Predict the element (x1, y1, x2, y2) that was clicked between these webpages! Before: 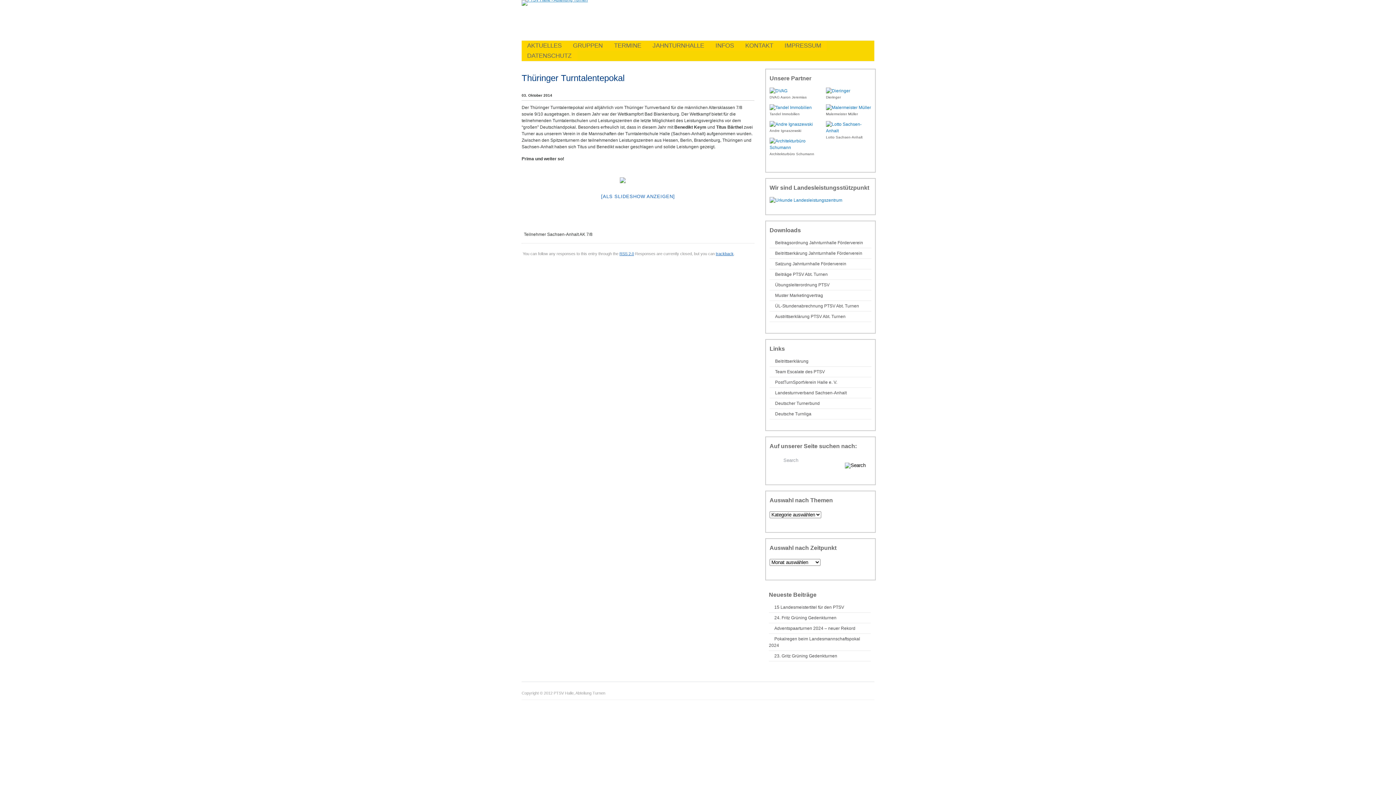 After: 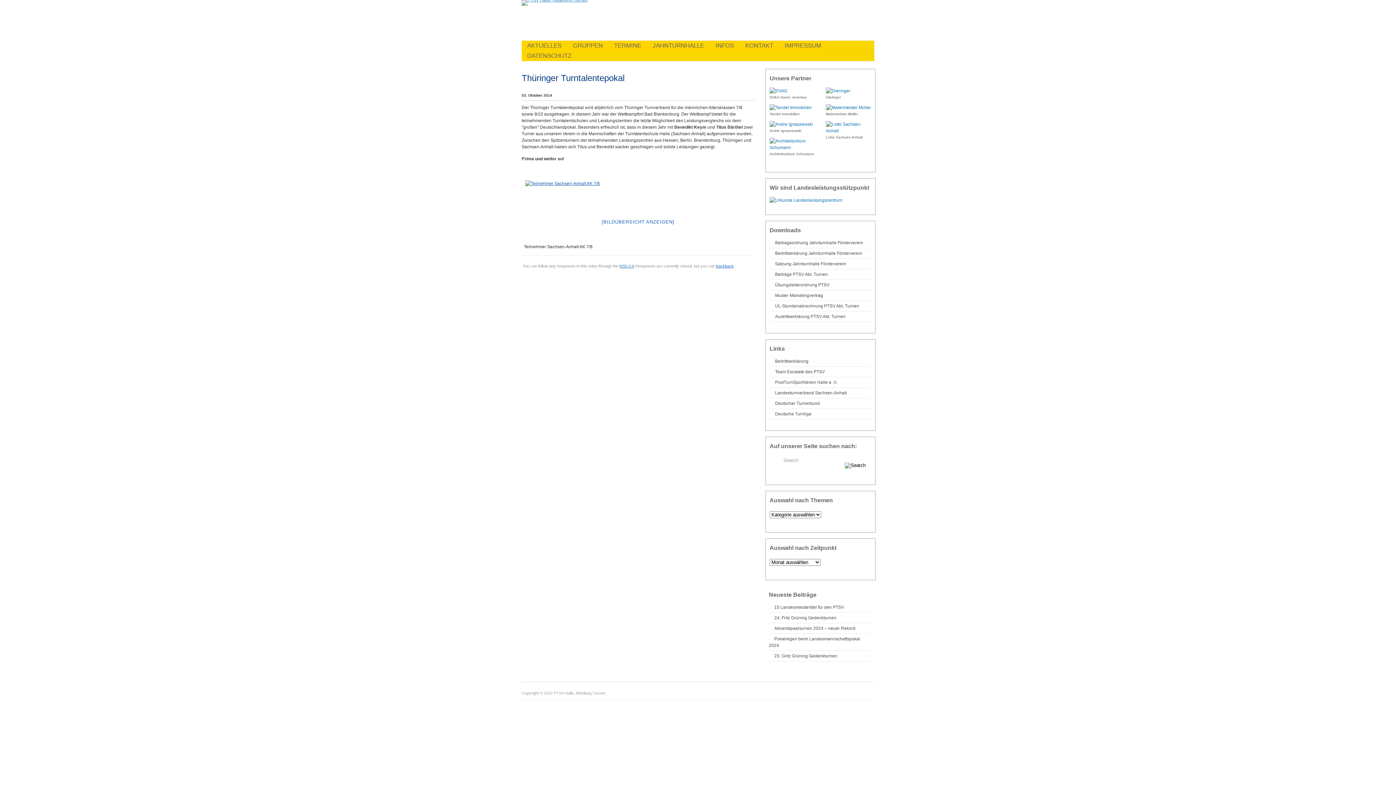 Action: label: [ALS SLIDESHOW ANZEIGEN] bbox: (601, 193, 675, 199)